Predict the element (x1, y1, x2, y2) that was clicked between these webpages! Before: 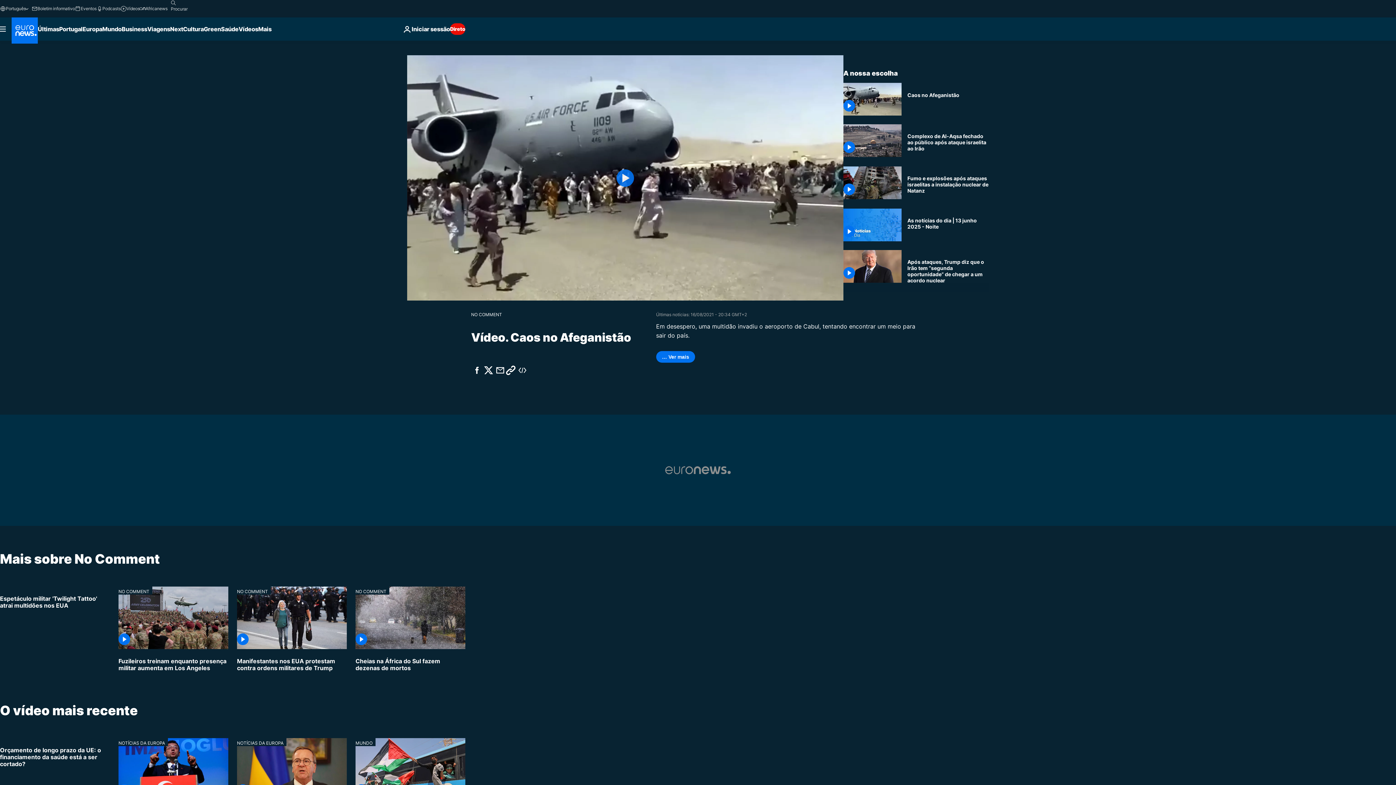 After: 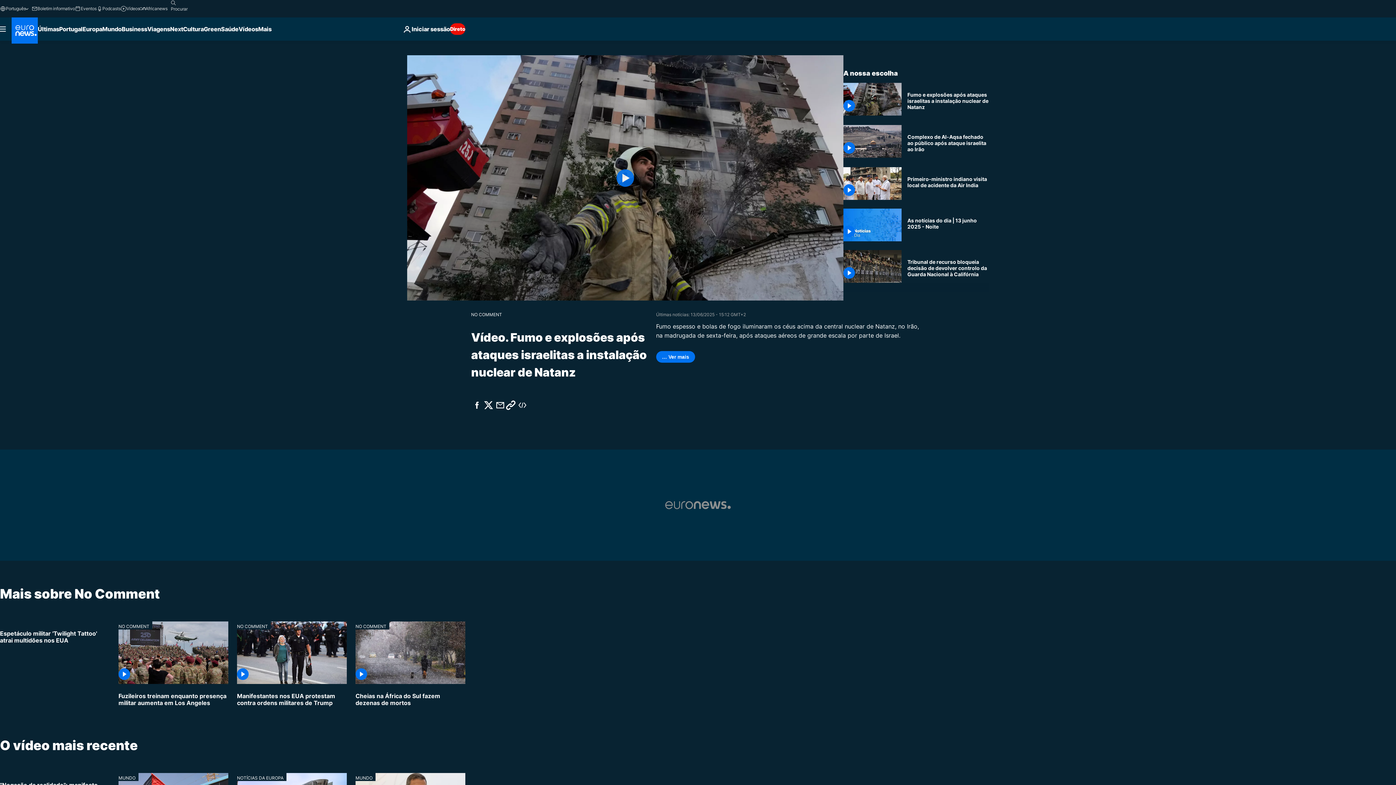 Action: bbox: (907, 175, 989, 193) label: Fumo e explosões após ataques israelitas a instalação nuclear de Natanz